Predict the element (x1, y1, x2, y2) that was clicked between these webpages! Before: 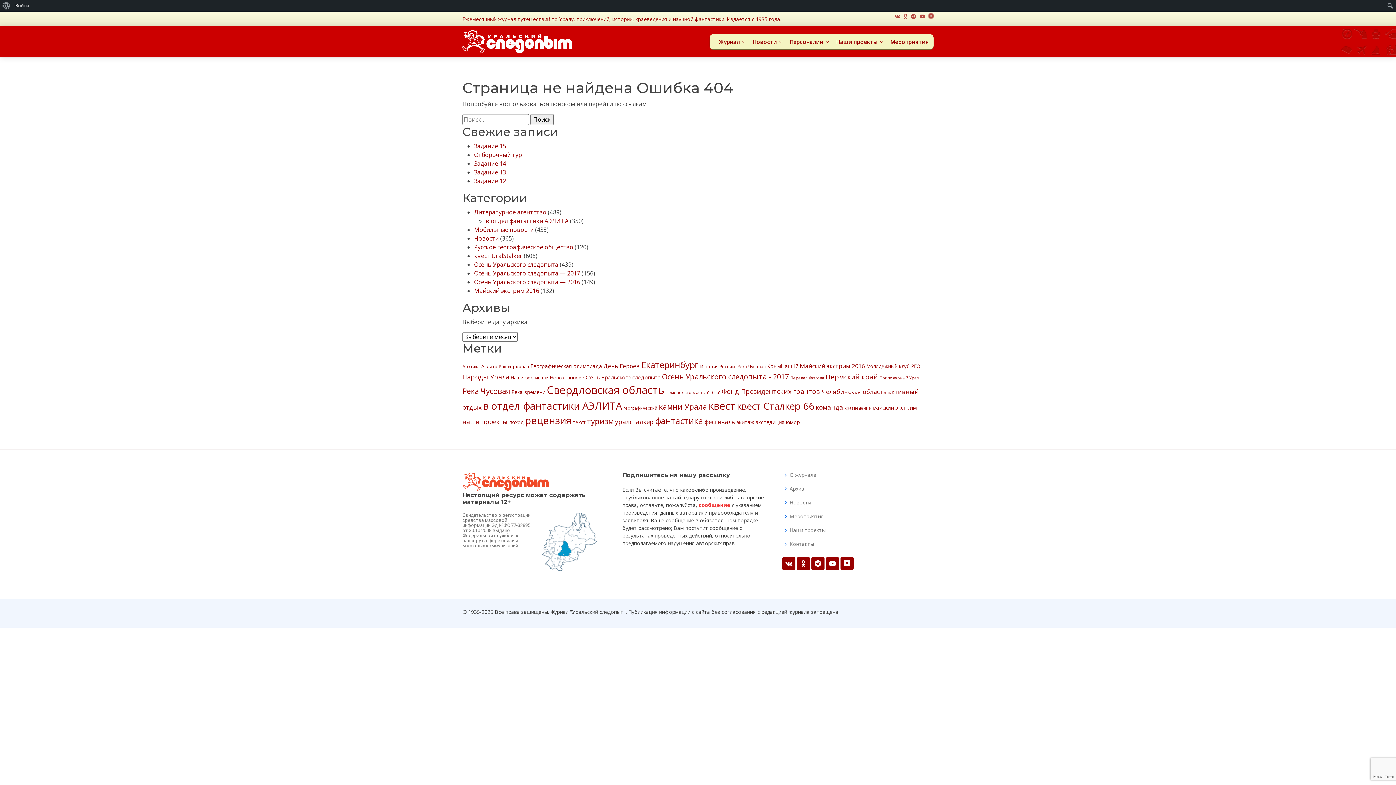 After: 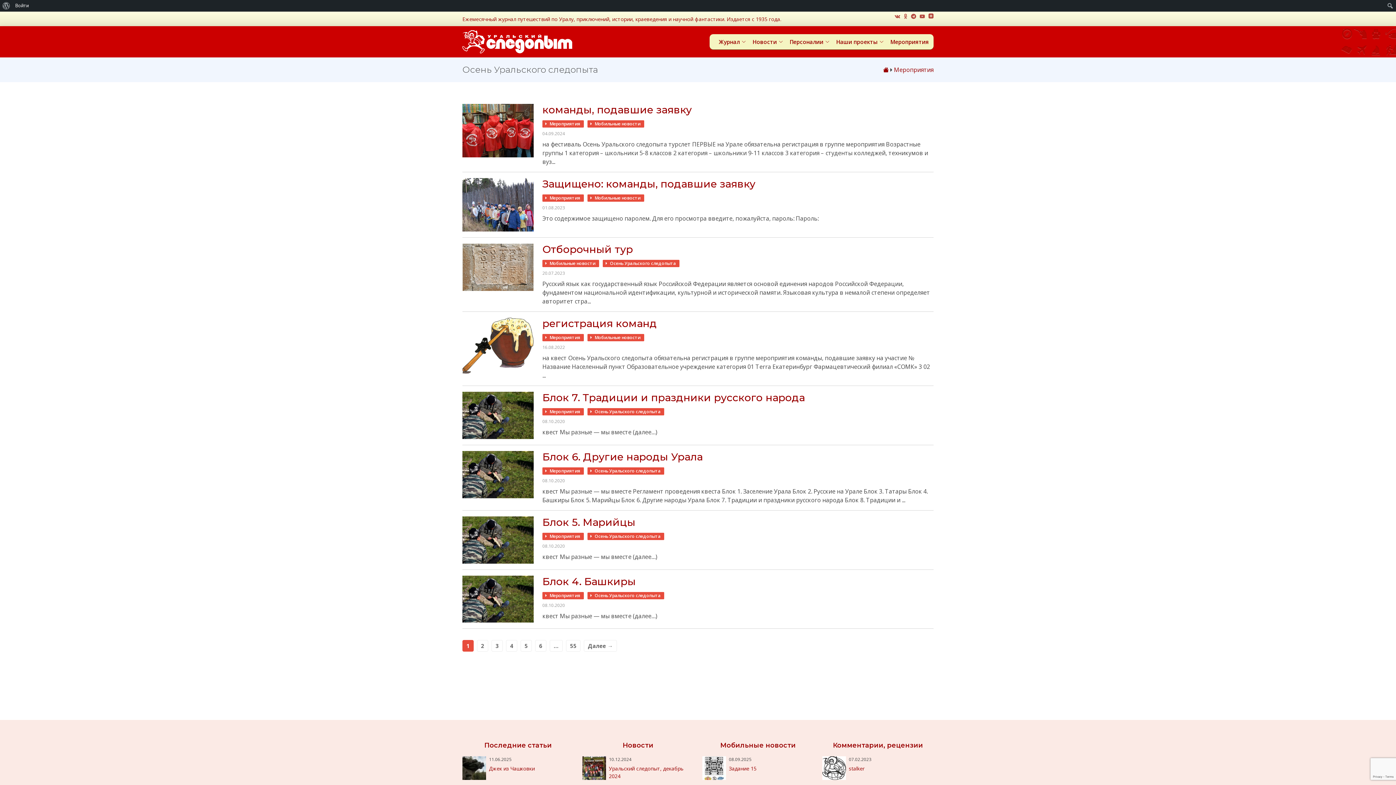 Action: label: Осень Уральского следопыта bbox: (474, 260, 558, 268)